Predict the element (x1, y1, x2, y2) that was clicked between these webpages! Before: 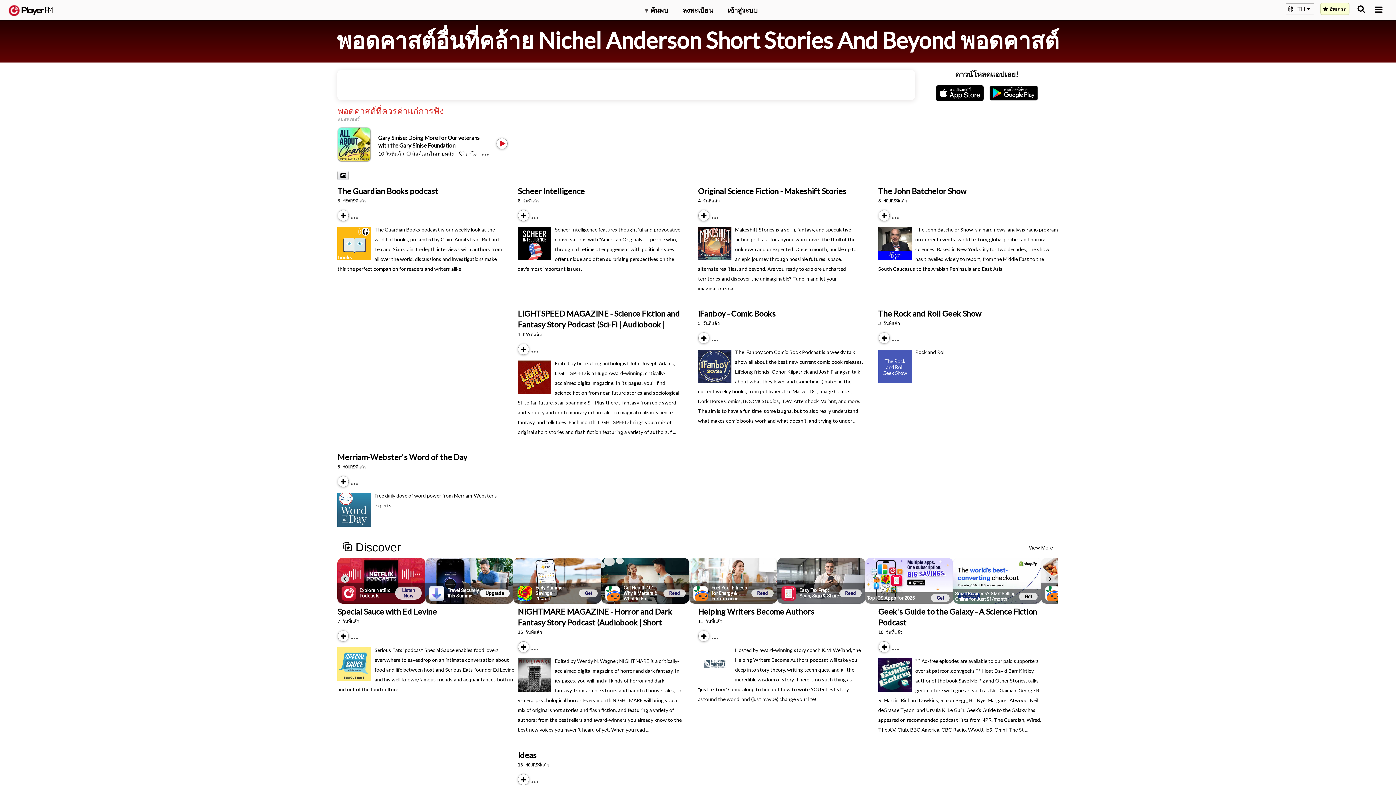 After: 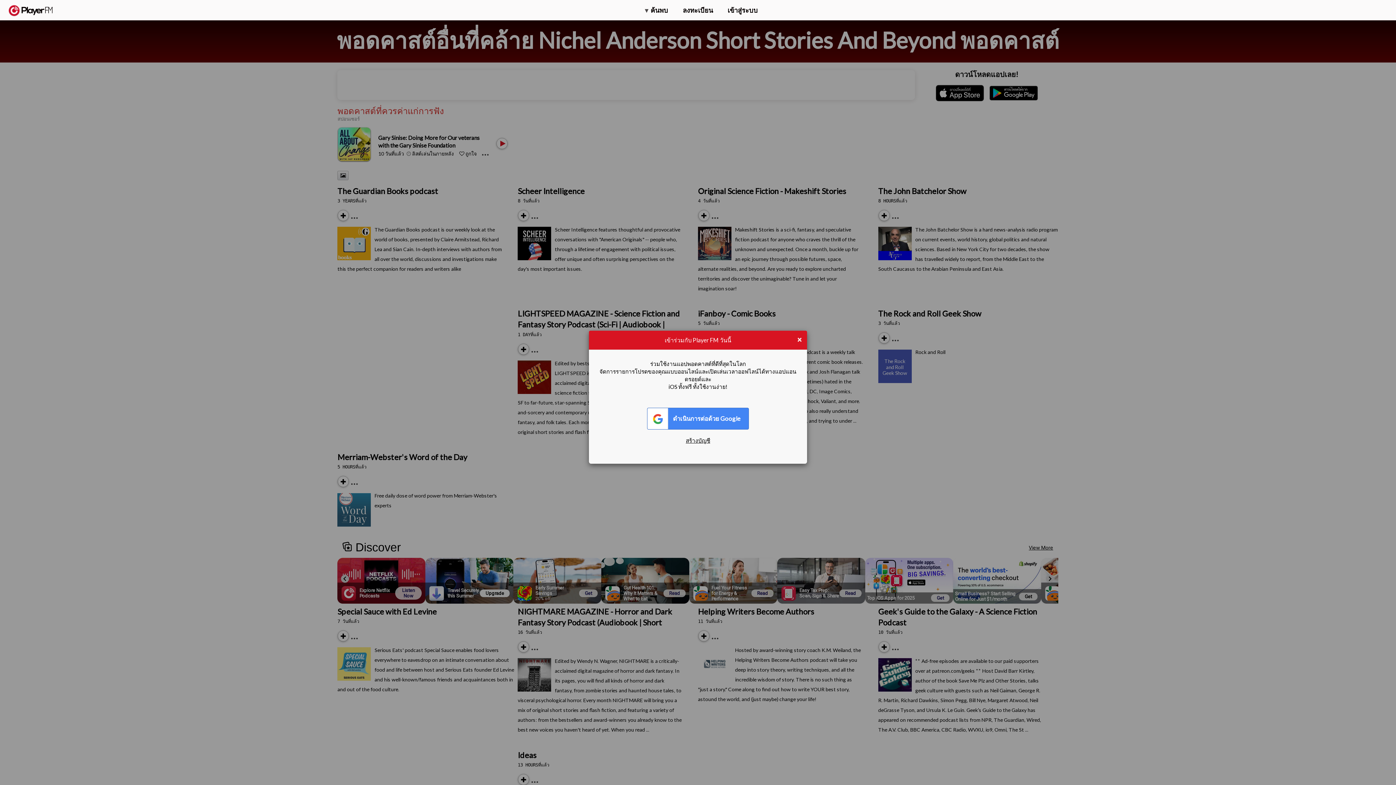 Action: label: Subscribe bbox: (518, 219, 520, 221)